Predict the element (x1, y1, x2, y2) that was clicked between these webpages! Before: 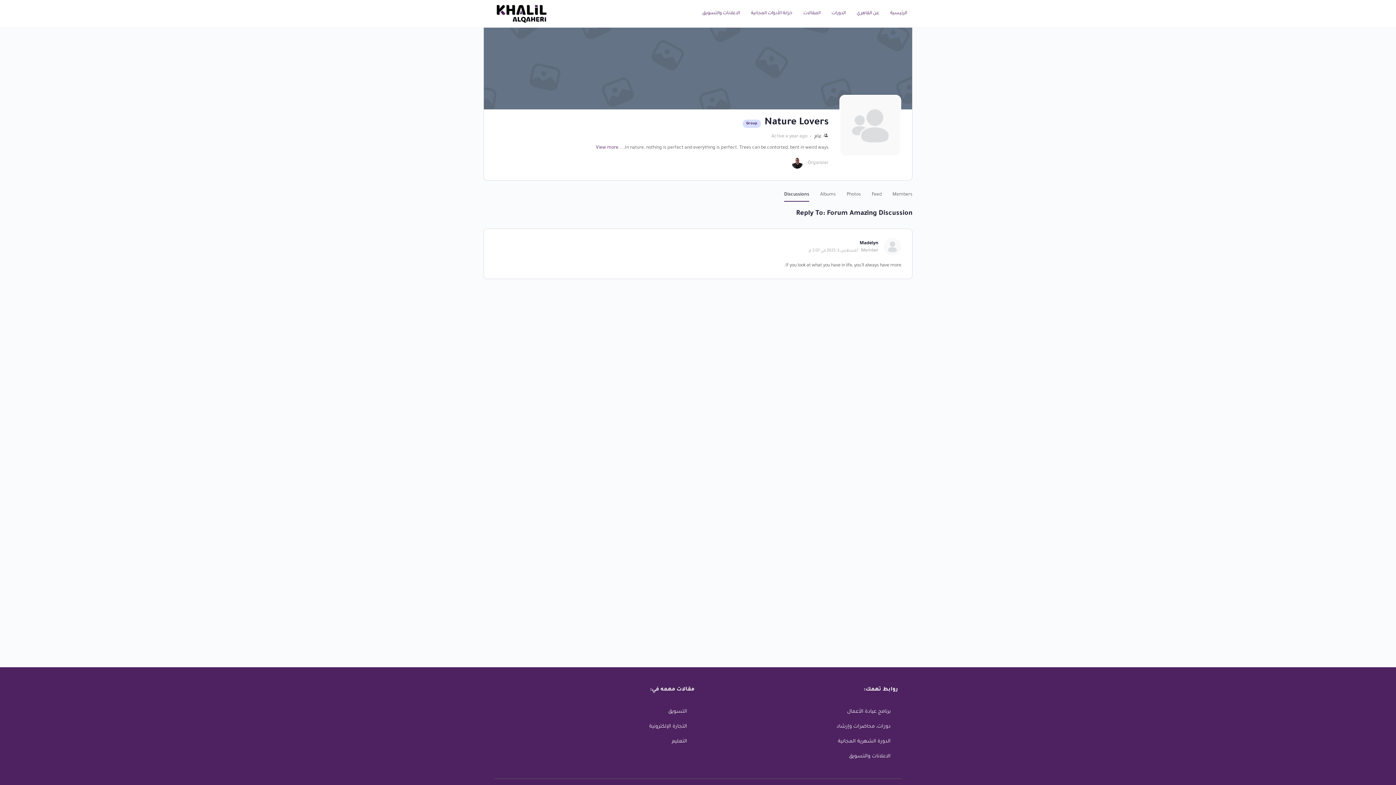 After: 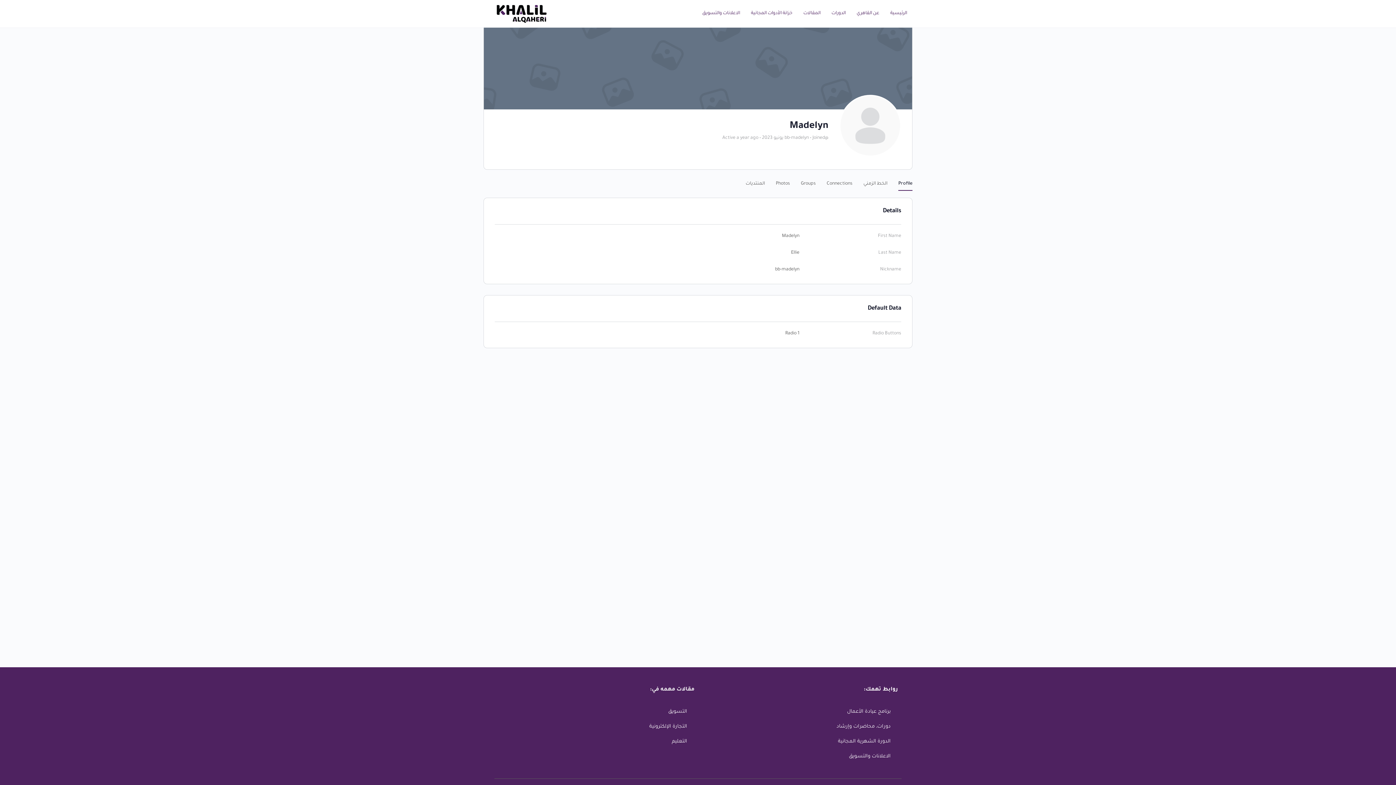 Action: bbox: (884, 238, 901, 255)